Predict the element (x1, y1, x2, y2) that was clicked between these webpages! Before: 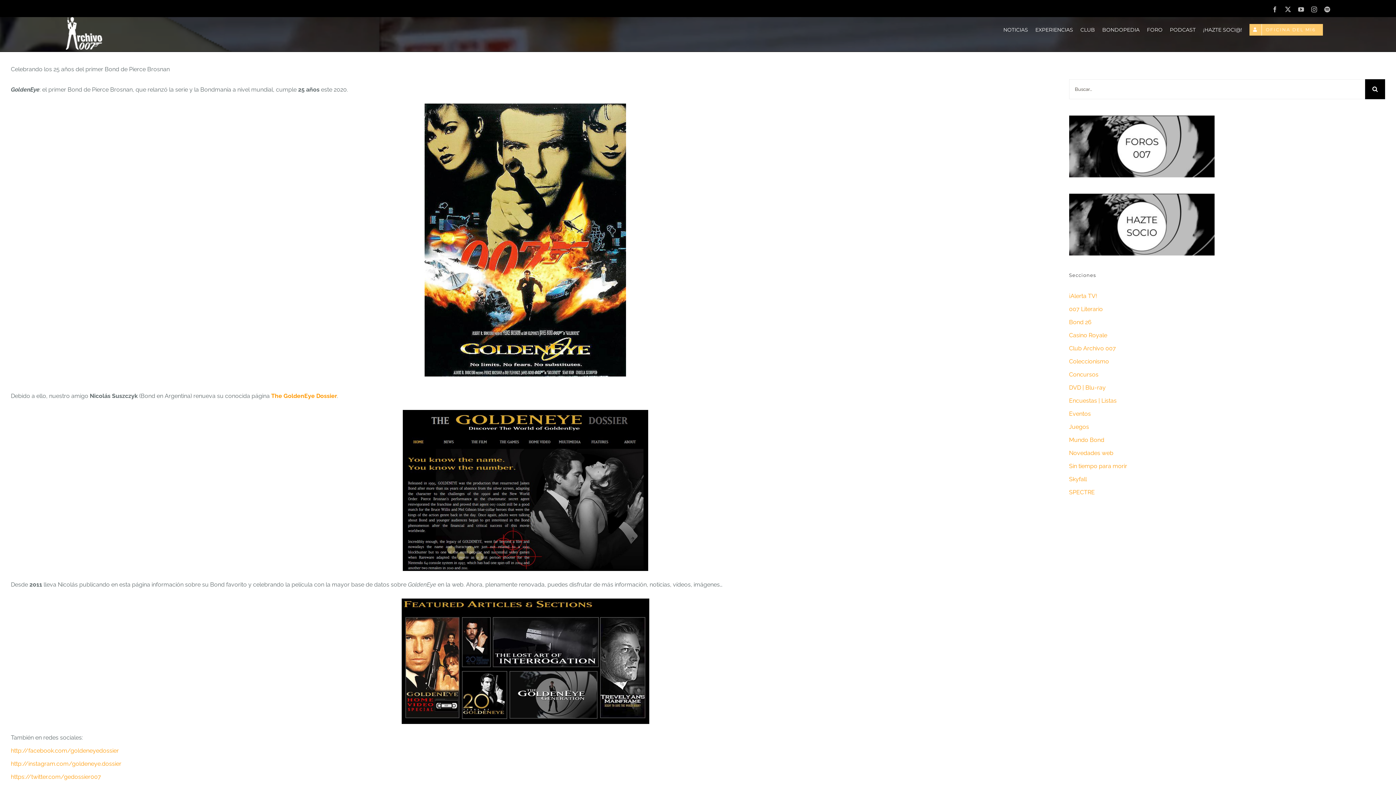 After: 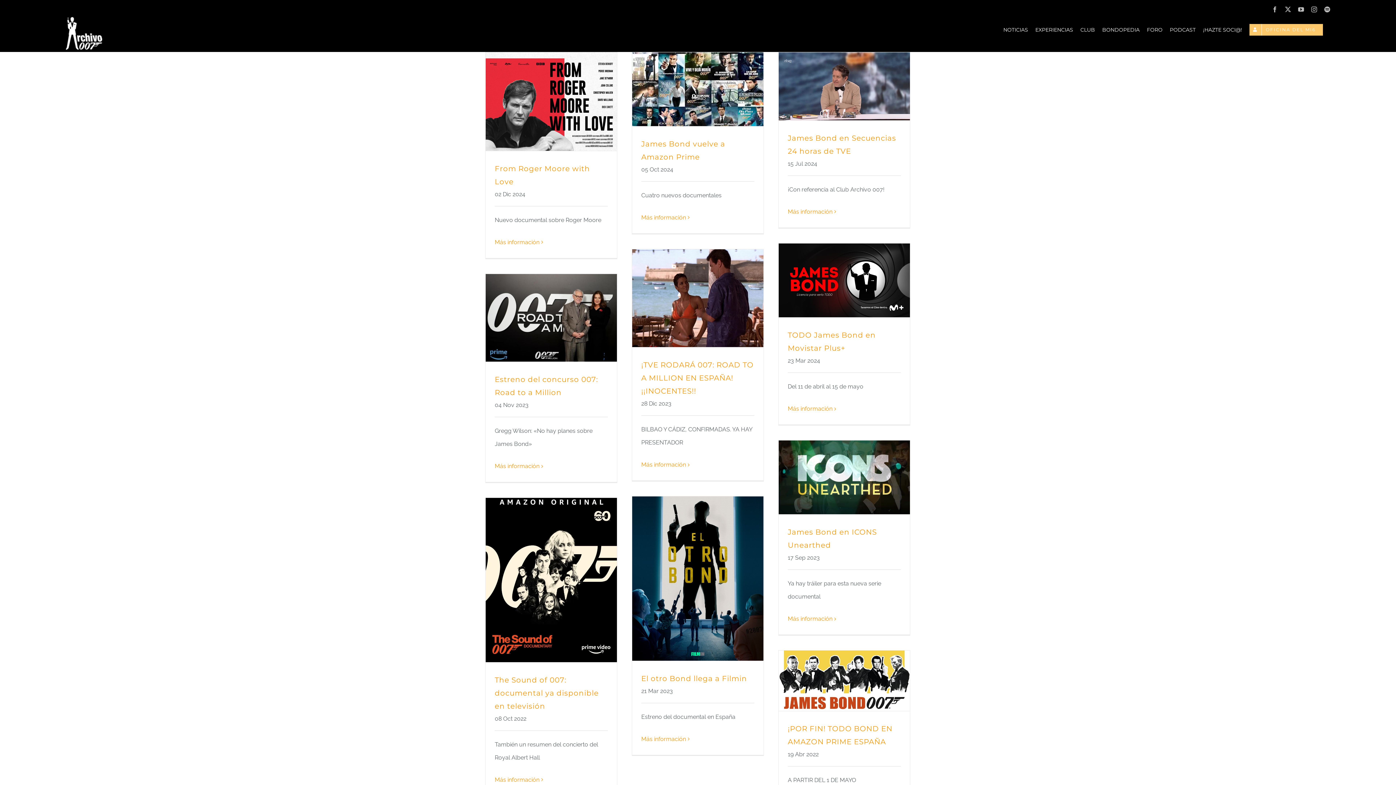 Action: bbox: (1069, 292, 1097, 299) label: ¡Alerta TV!